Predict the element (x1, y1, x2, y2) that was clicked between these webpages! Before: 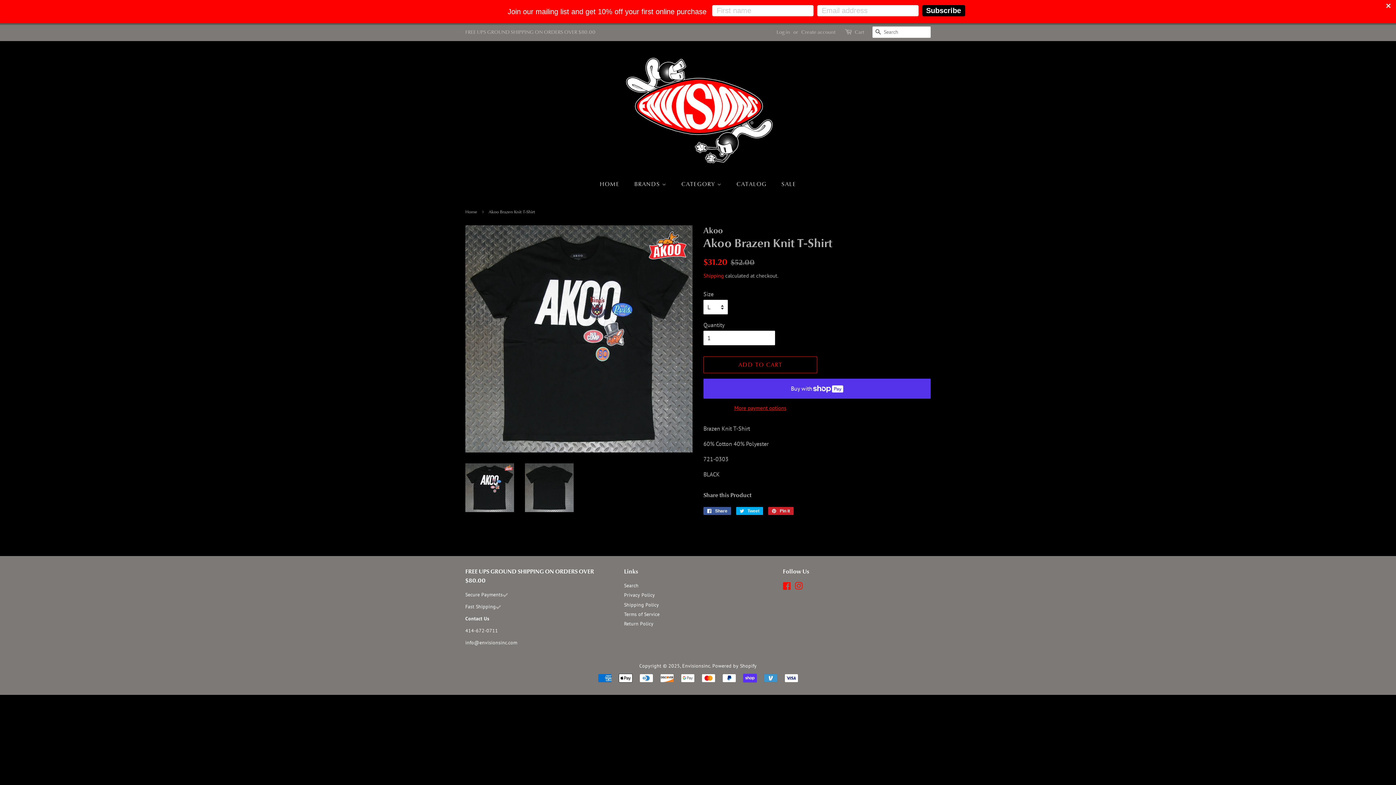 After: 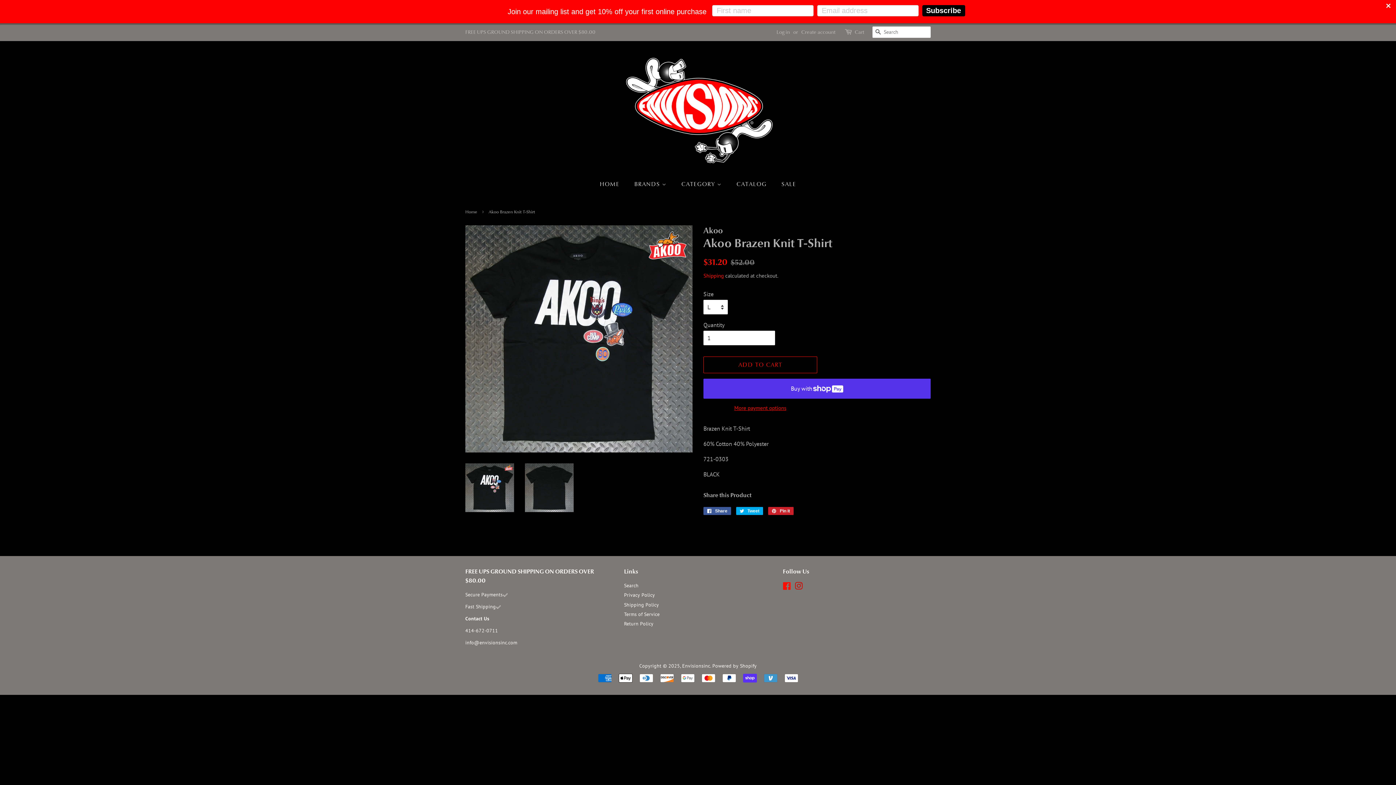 Action: bbox: (795, 584, 803, 590) label: Instagram